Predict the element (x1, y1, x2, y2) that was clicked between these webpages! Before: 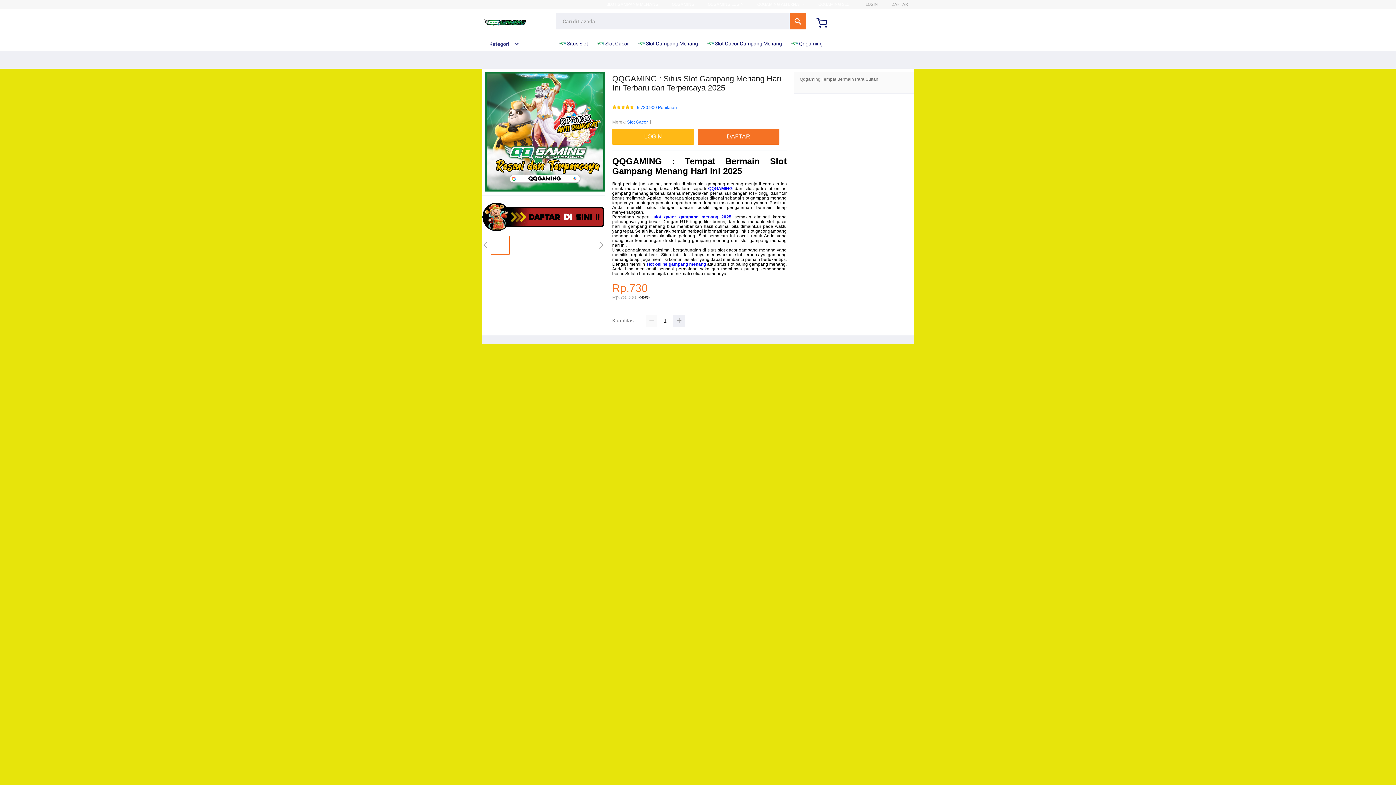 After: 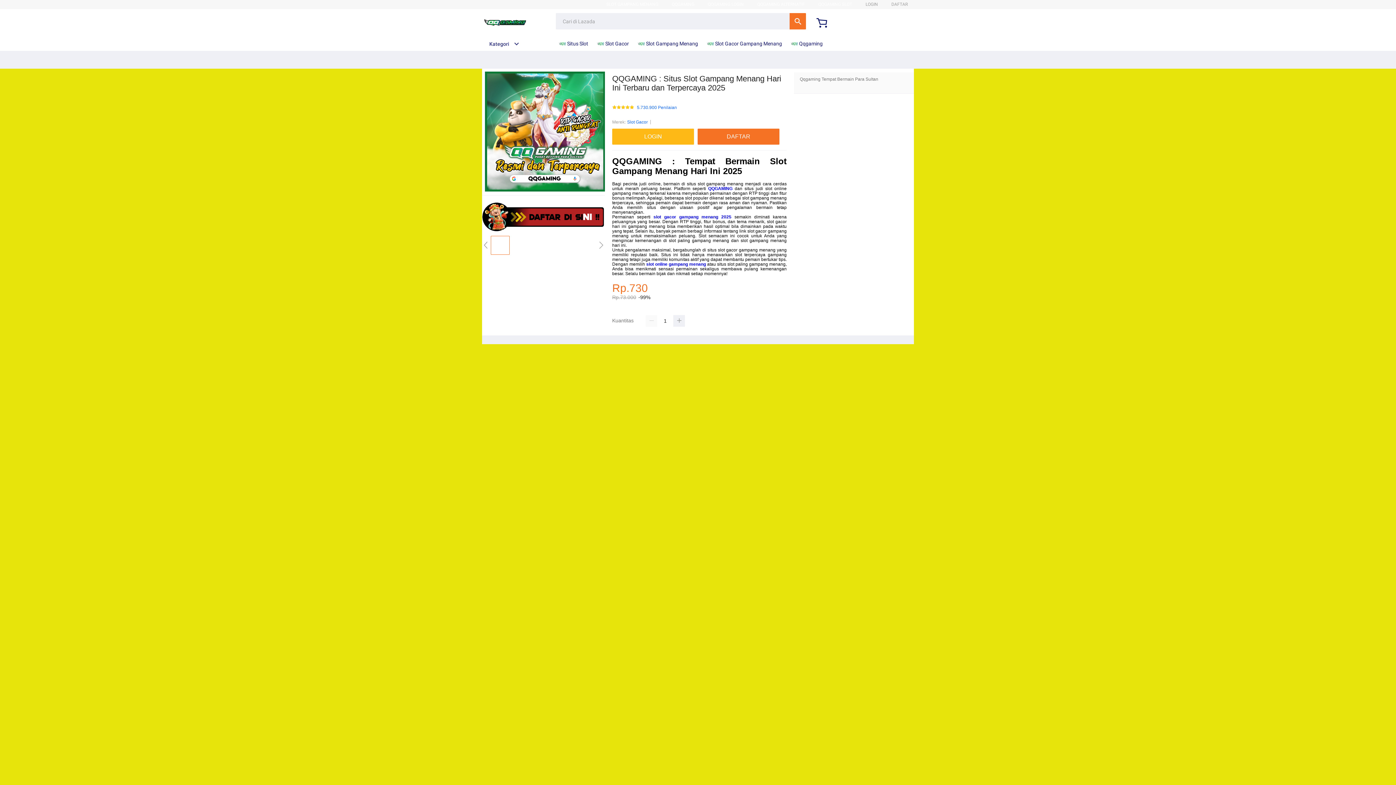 Action: label:  Slot Gacor Gampang Menang bbox: (706, 36, 785, 50)